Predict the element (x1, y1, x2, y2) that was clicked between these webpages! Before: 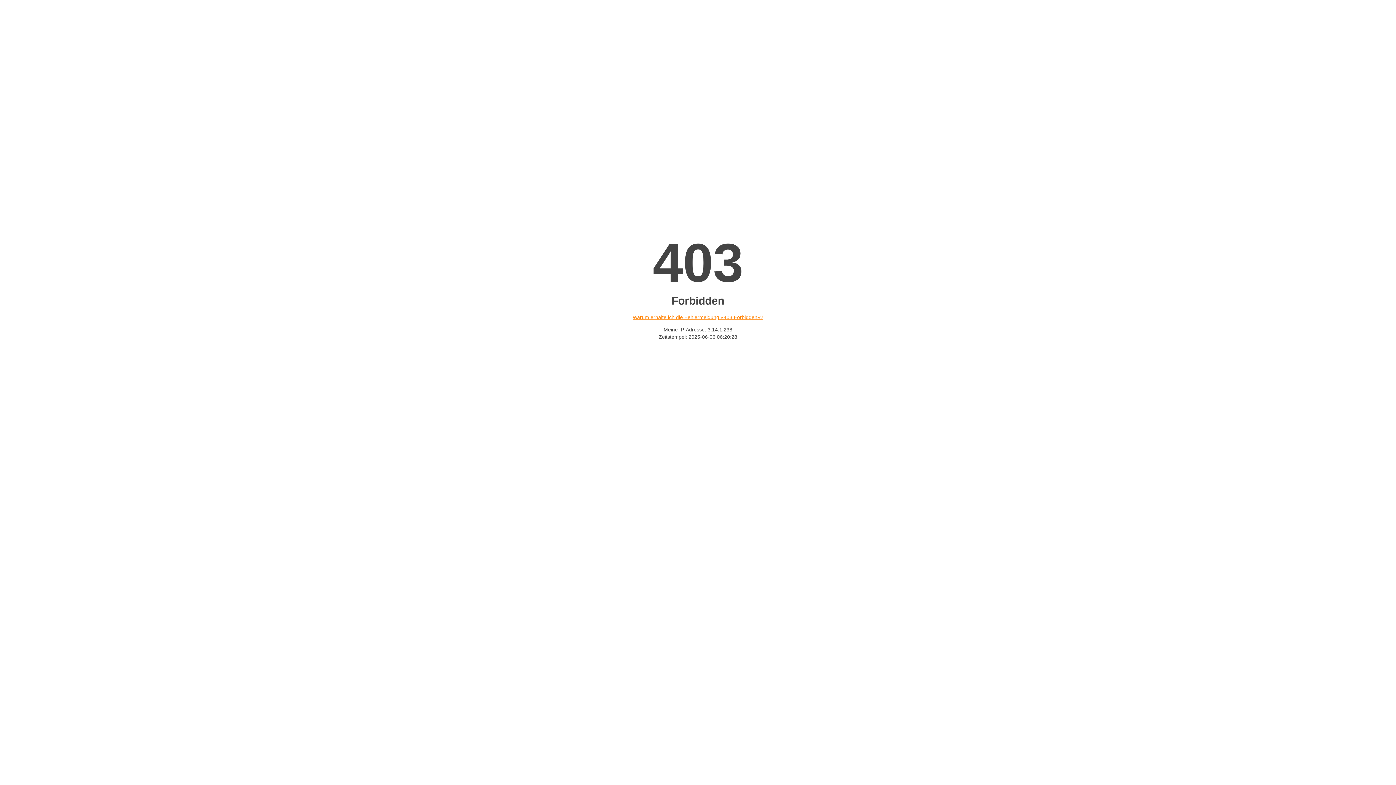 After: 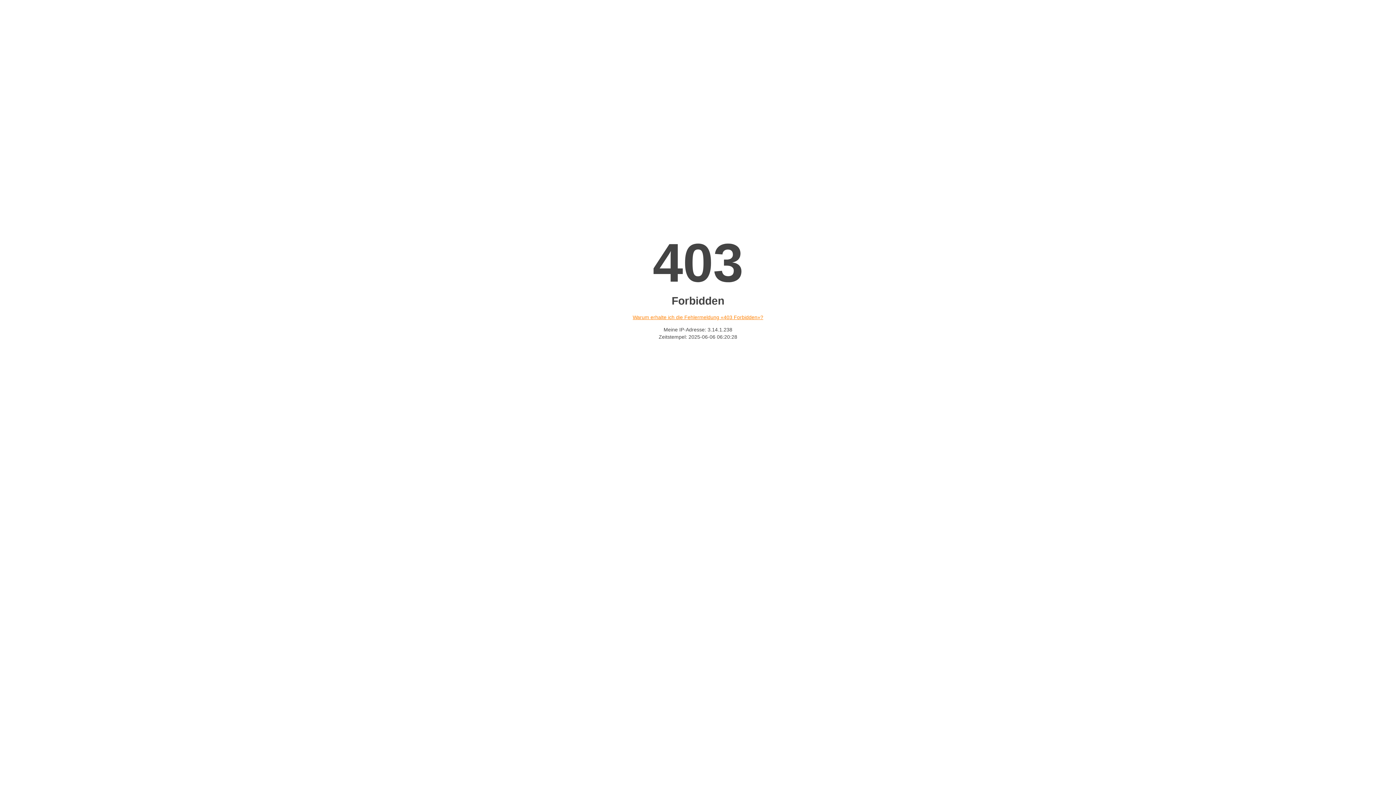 Action: bbox: (632, 314, 763, 320) label: Warum erhalte ich die Fehlermeldung «403 Forbidden»?